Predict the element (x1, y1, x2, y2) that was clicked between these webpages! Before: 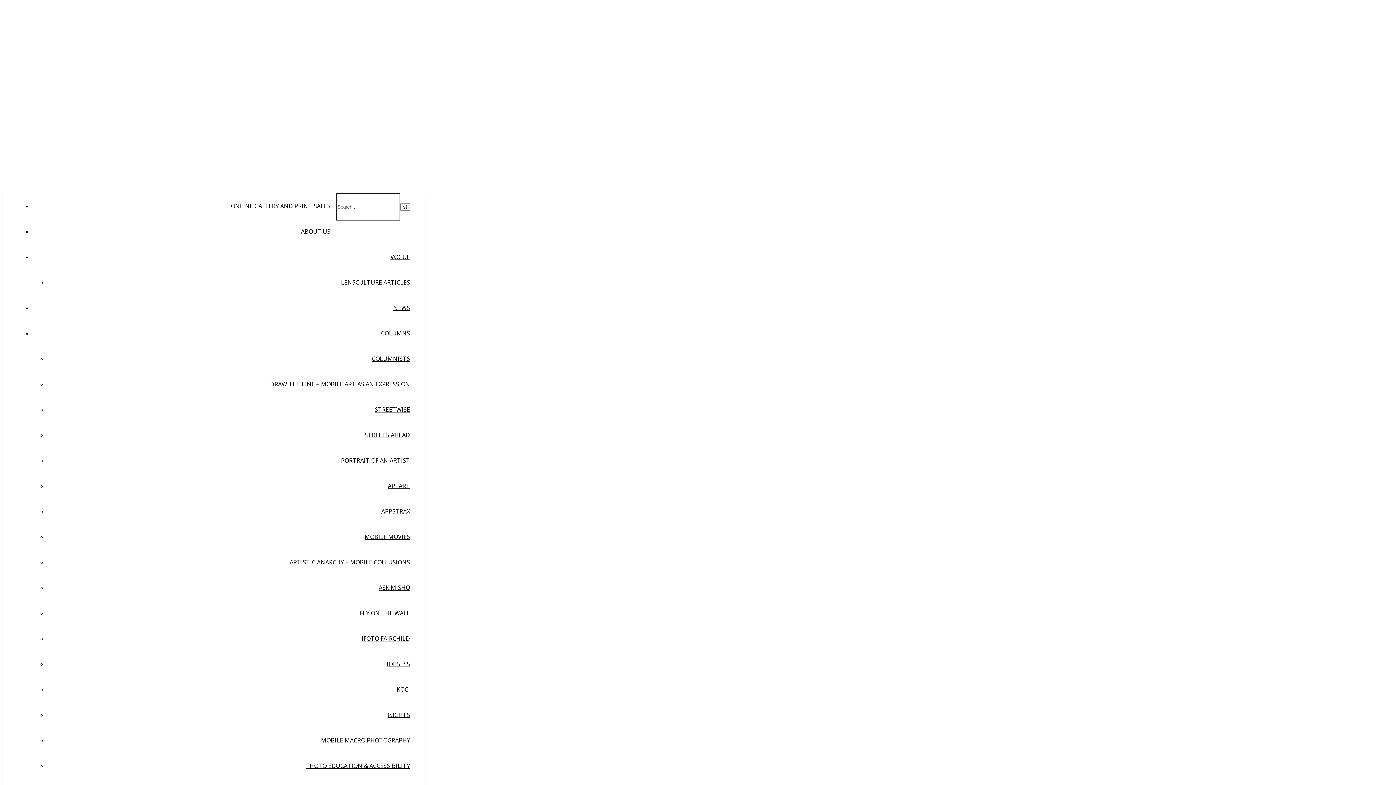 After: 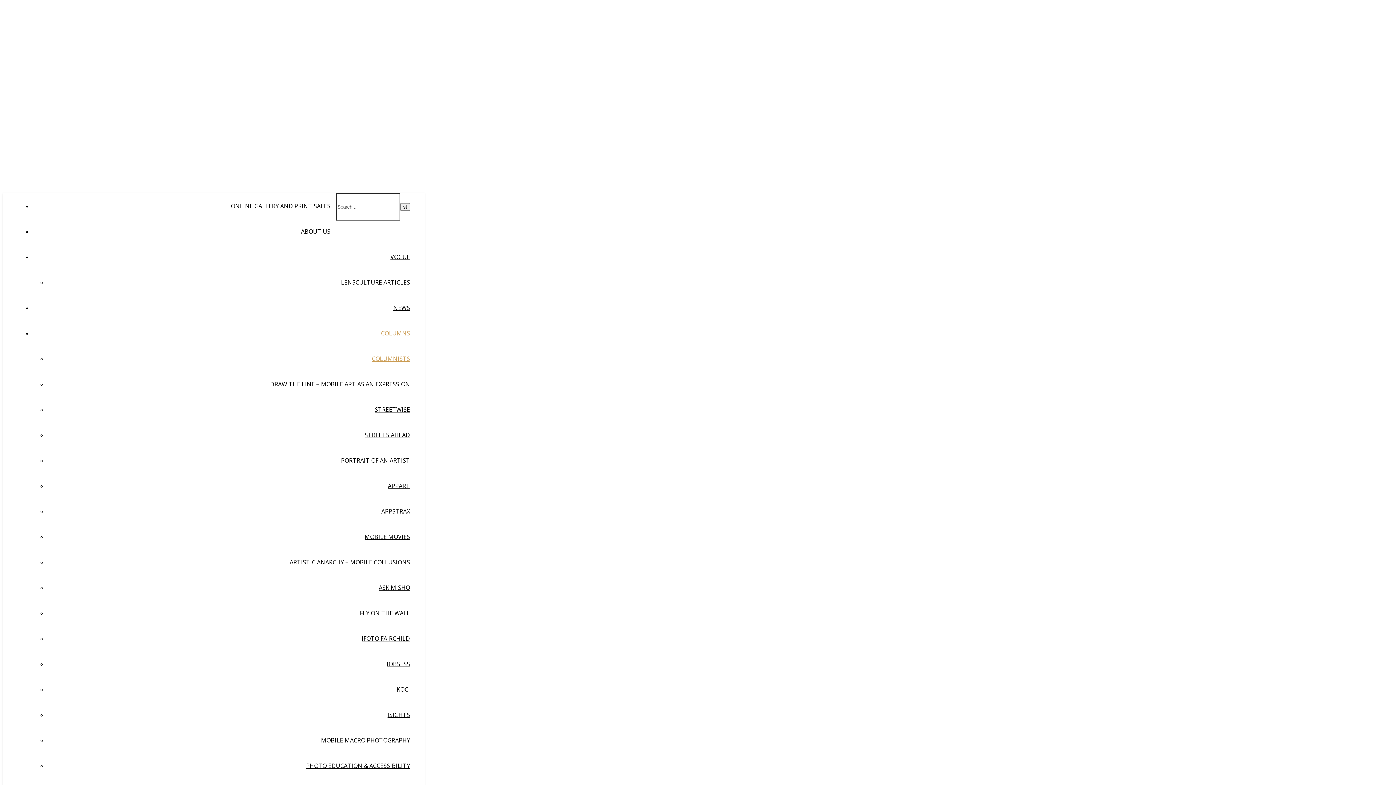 Action: bbox: (372, 354, 410, 362) label: COLUMNISTS